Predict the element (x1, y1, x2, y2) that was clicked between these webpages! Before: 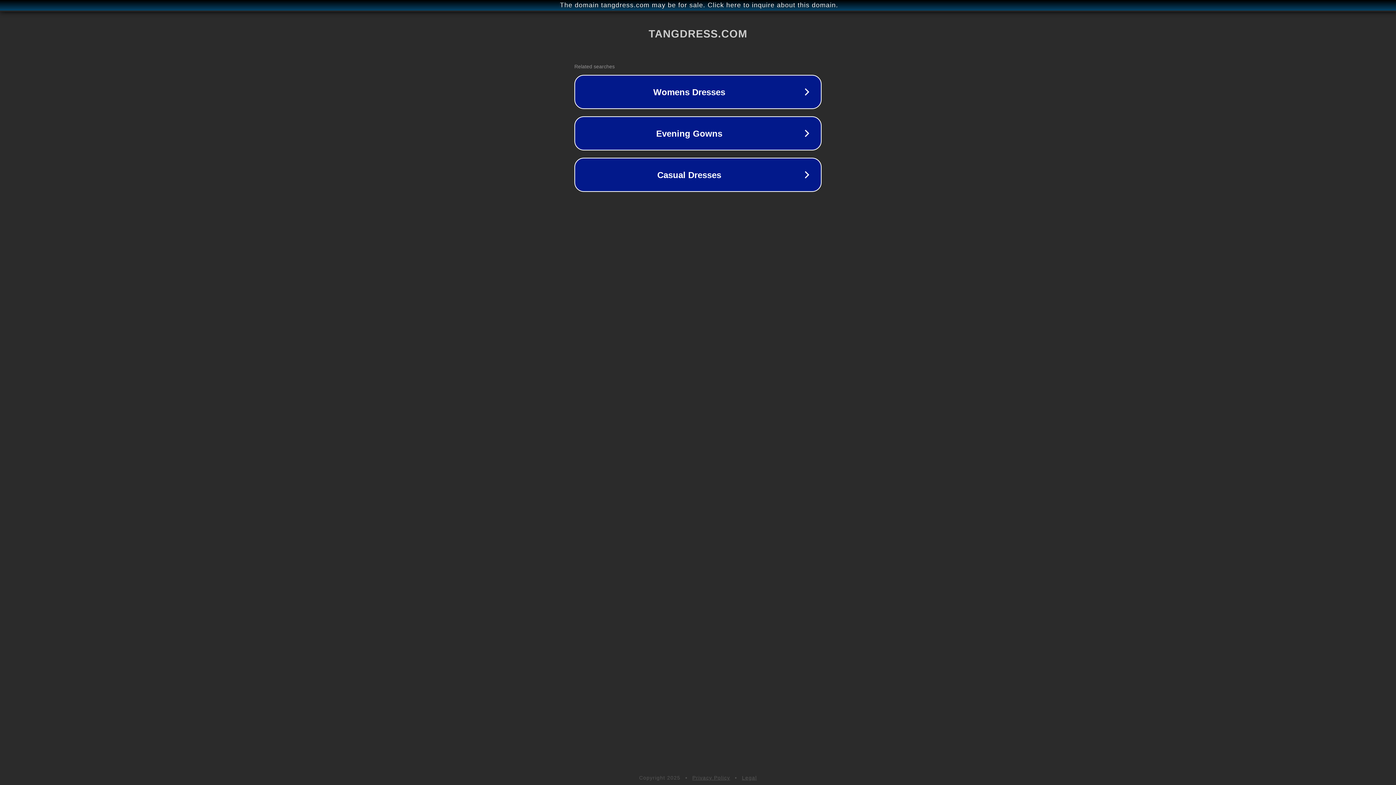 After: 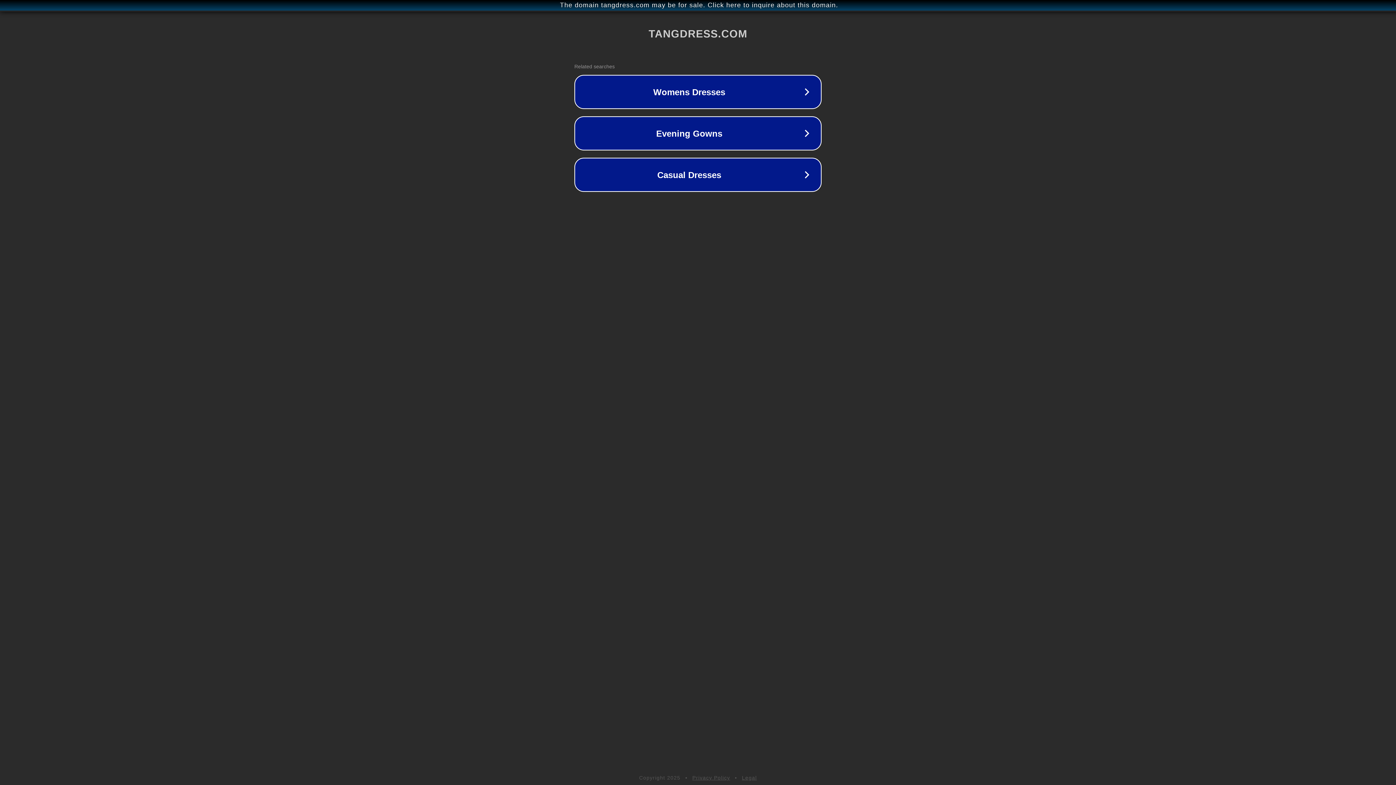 Action: bbox: (742, 775, 757, 781) label: Legal